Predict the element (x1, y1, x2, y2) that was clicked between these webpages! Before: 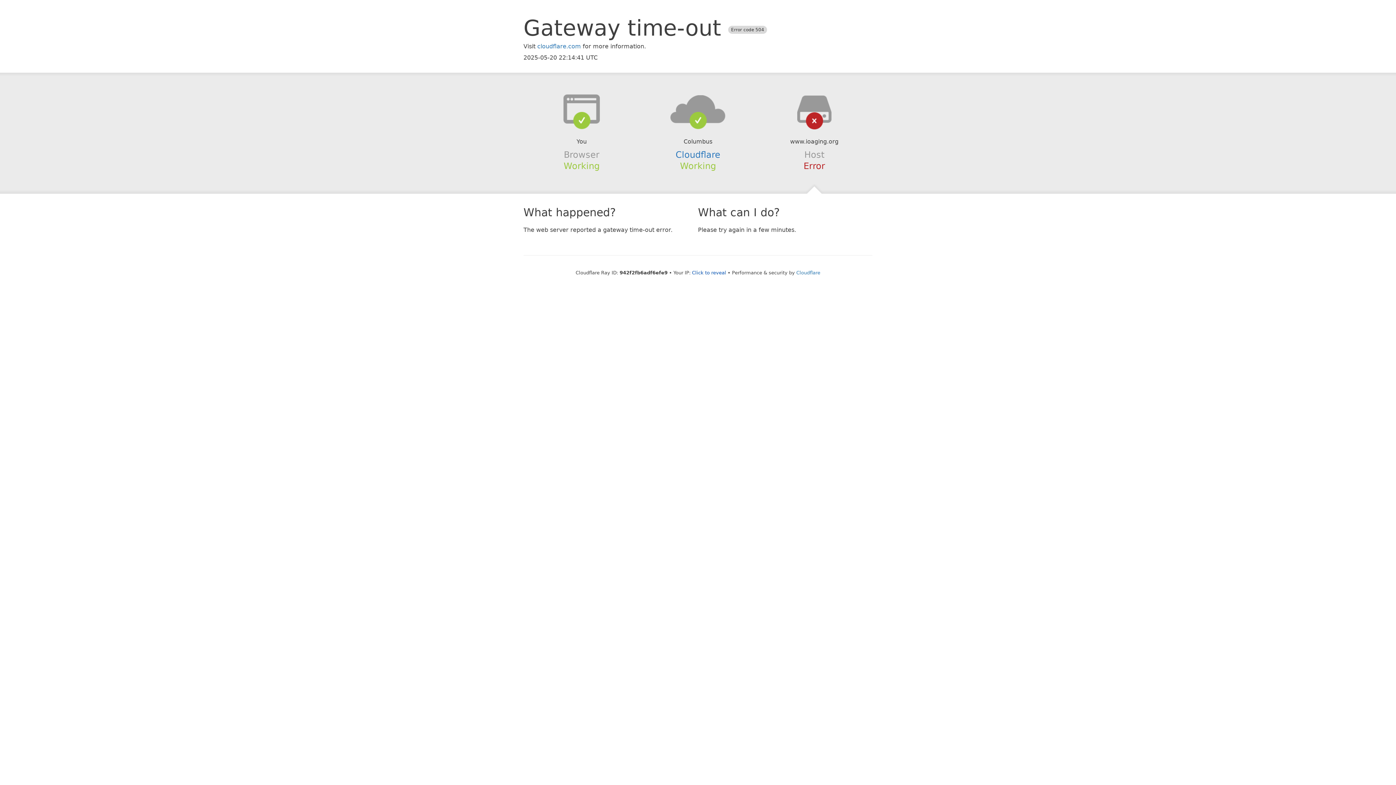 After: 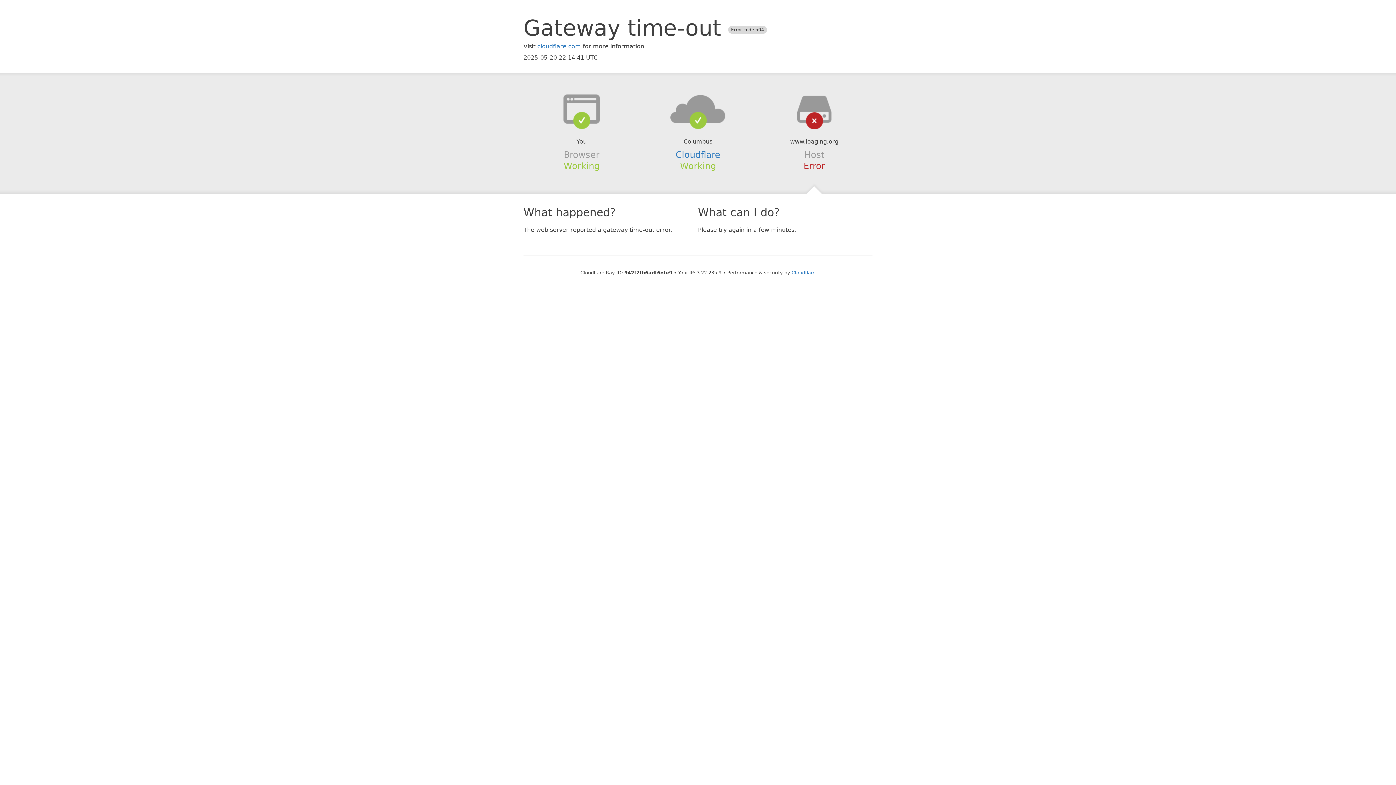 Action: label: Click to reveal bbox: (692, 270, 726, 275)